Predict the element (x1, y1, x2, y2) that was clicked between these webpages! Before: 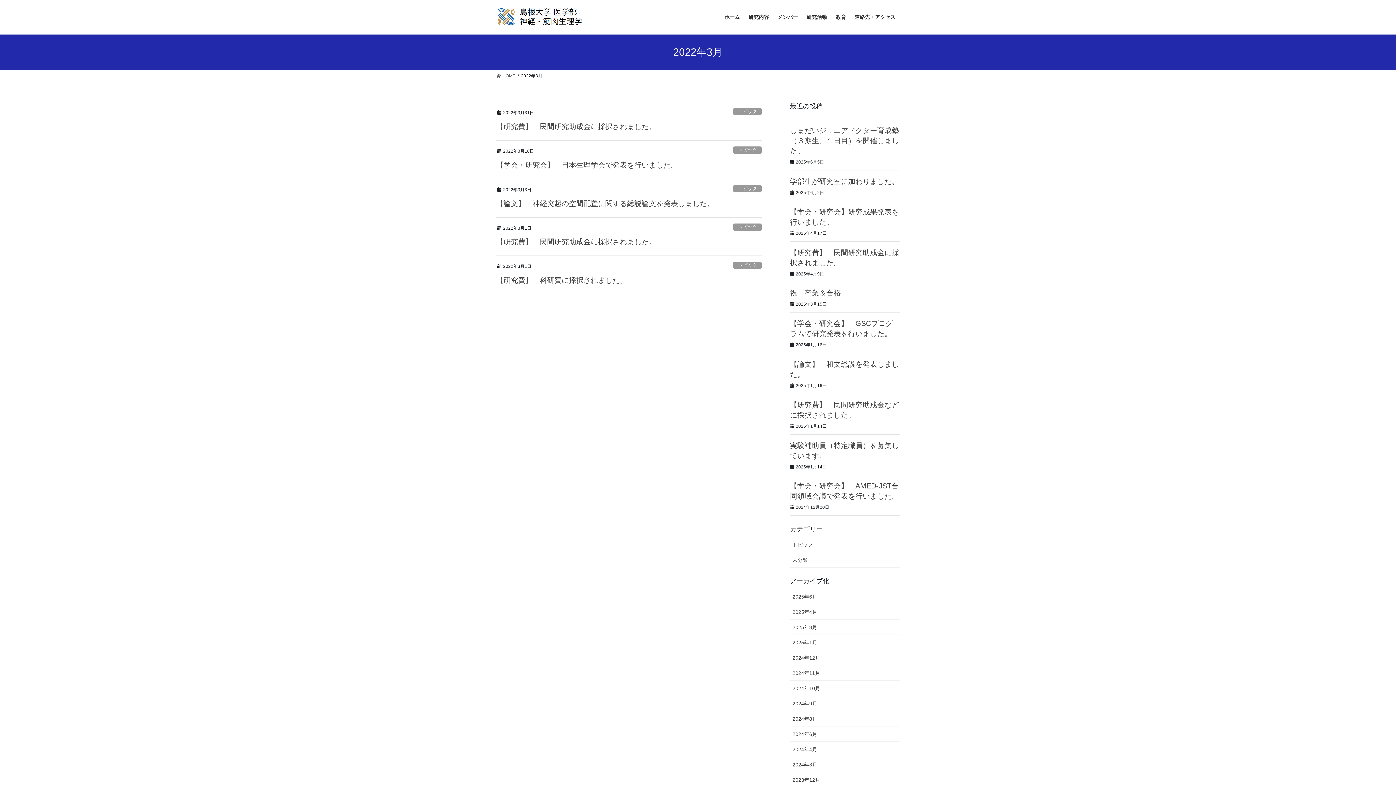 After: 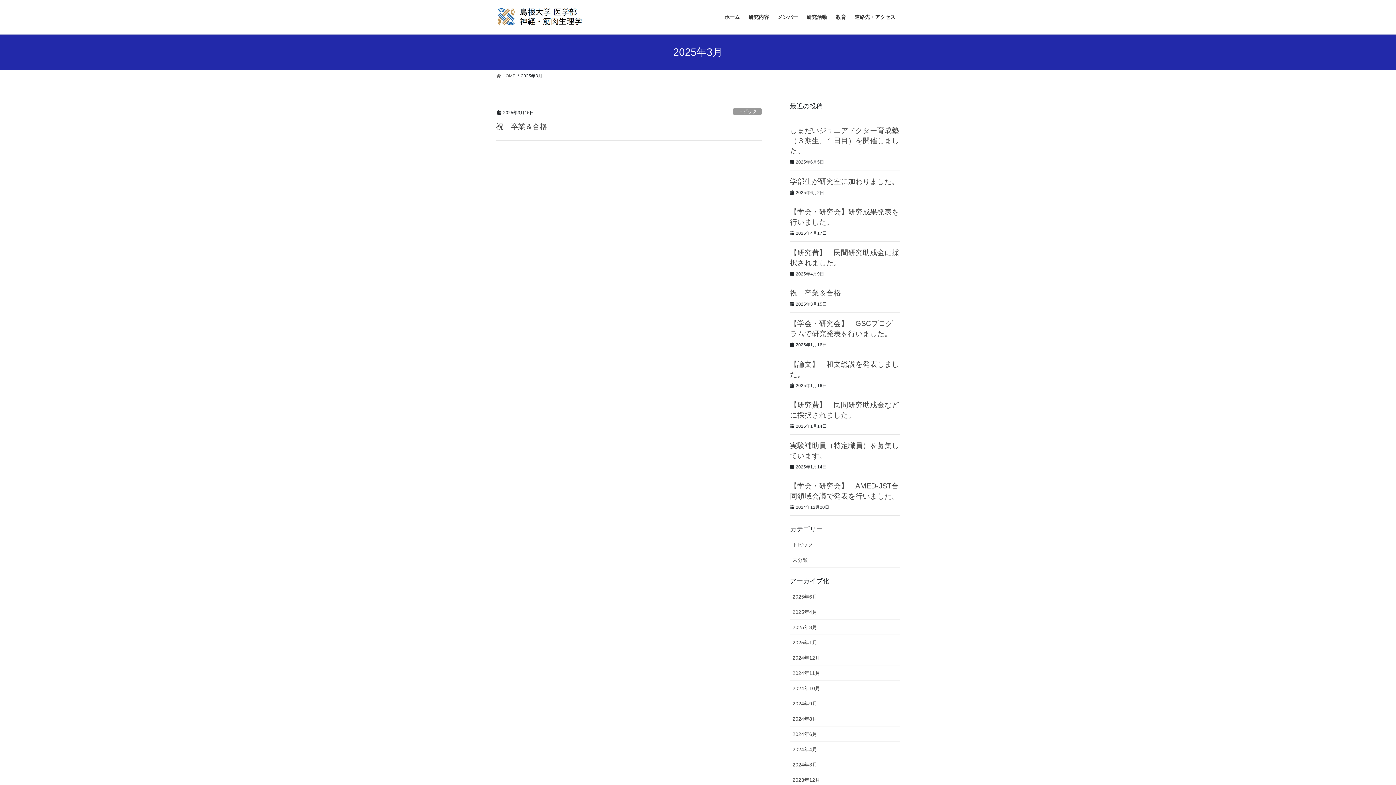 Action: label: 2025年3月 bbox: (790, 620, 900, 635)